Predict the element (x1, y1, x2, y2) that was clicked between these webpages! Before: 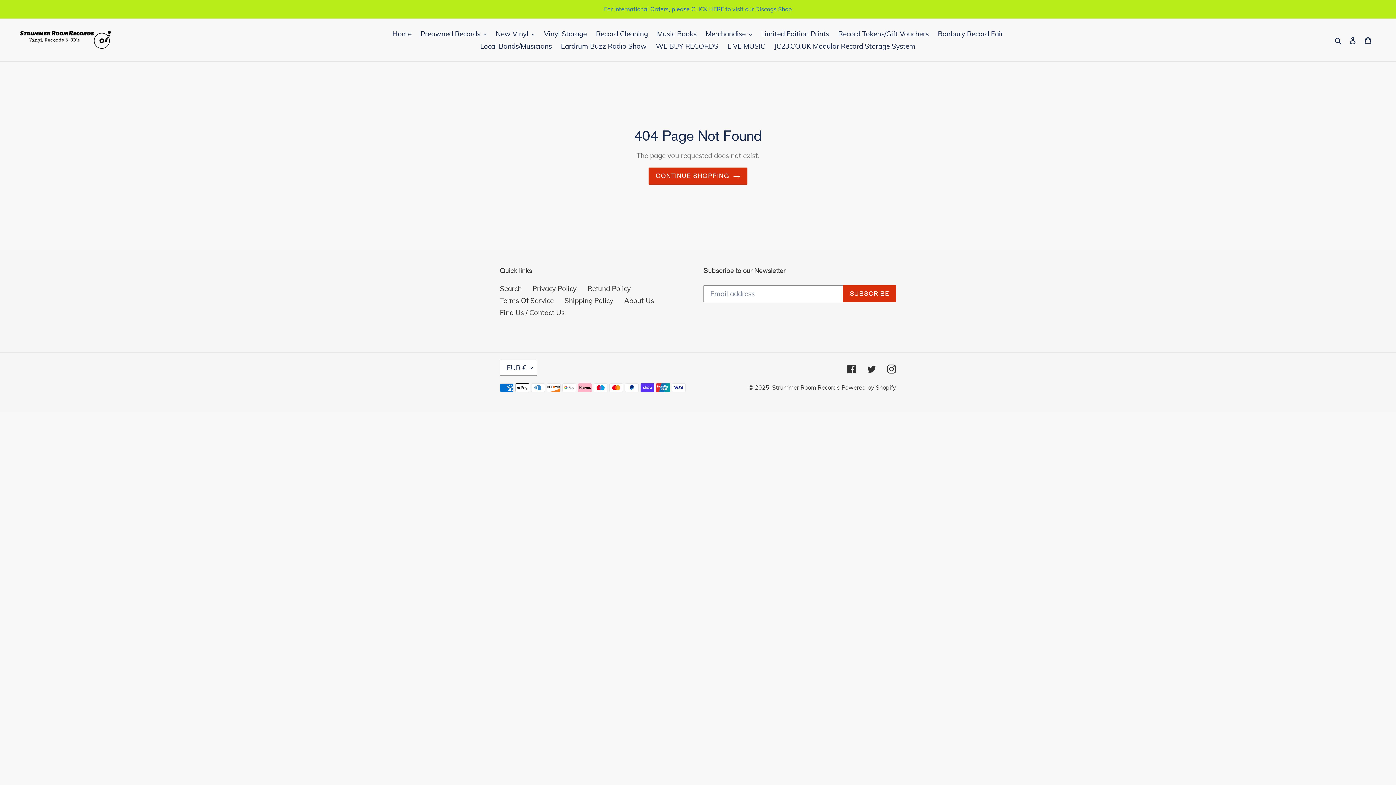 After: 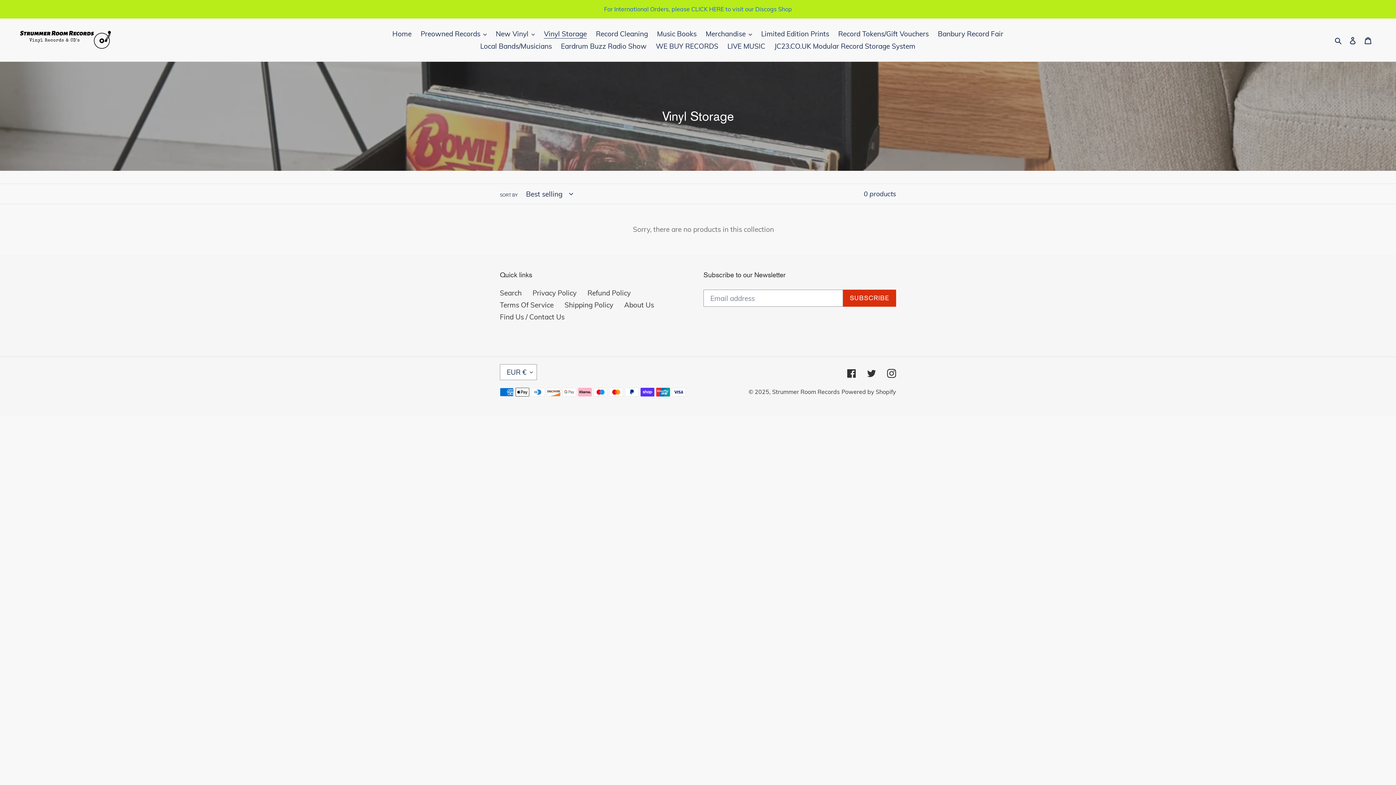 Action: bbox: (540, 27, 590, 40) label: Vinyl Storage